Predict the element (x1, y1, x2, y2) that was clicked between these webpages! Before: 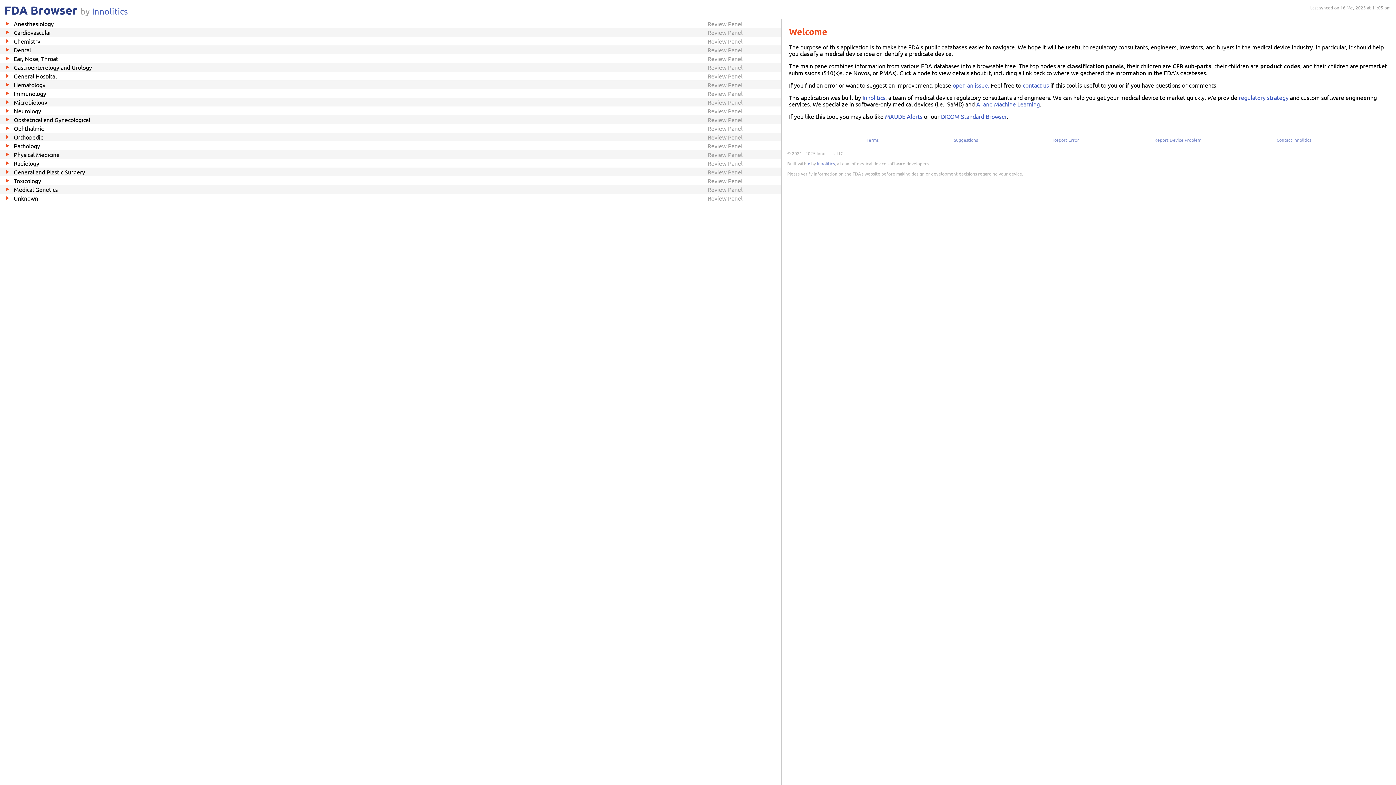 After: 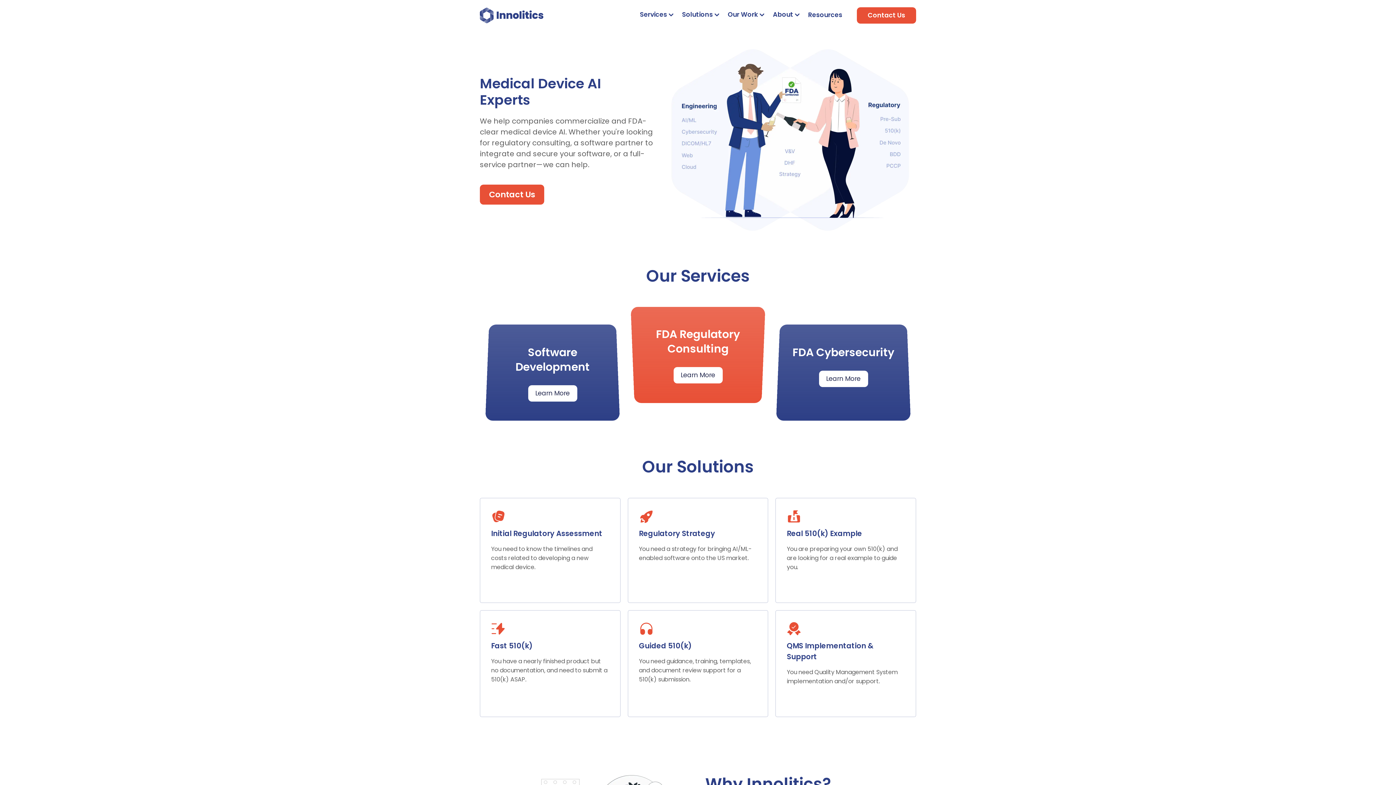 Action: bbox: (817, 160, 835, 166) label: Innolitics